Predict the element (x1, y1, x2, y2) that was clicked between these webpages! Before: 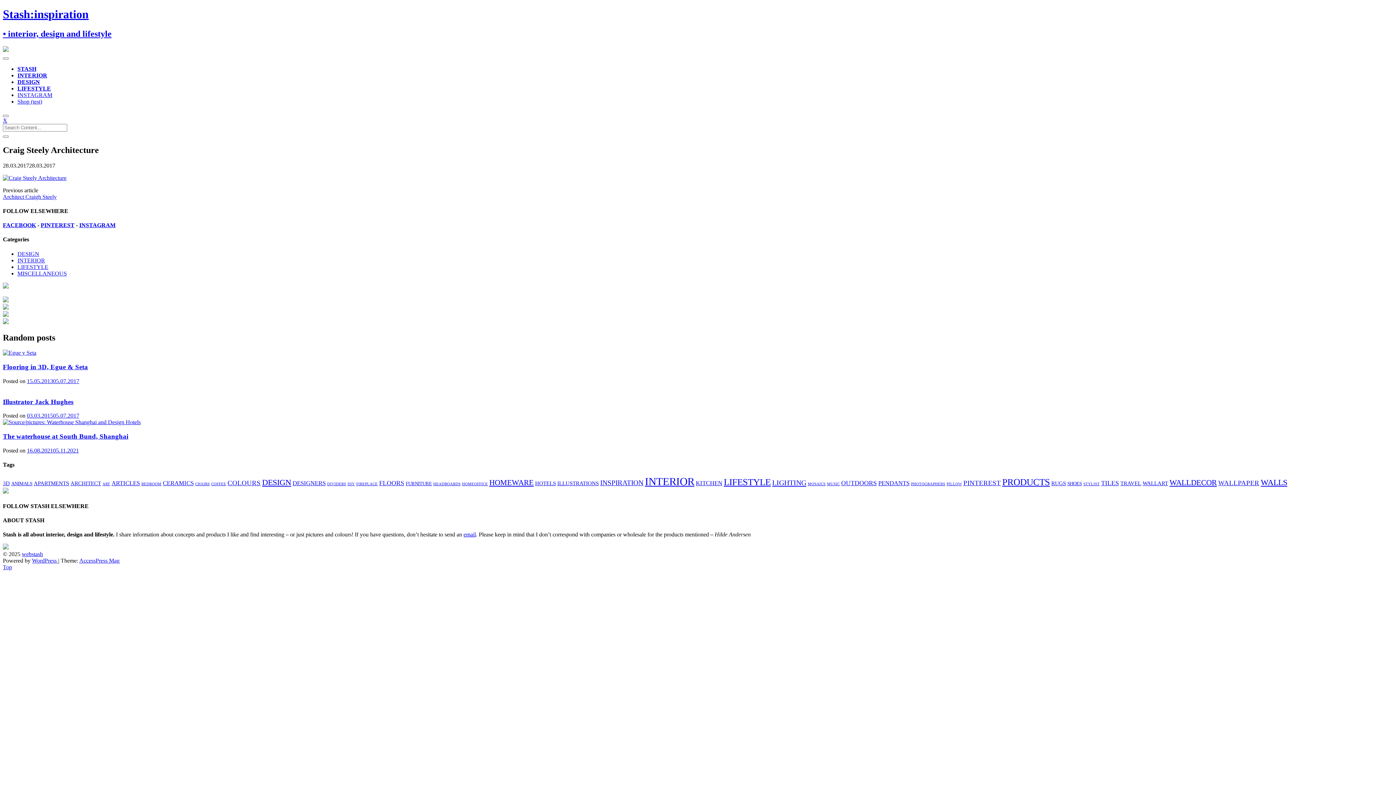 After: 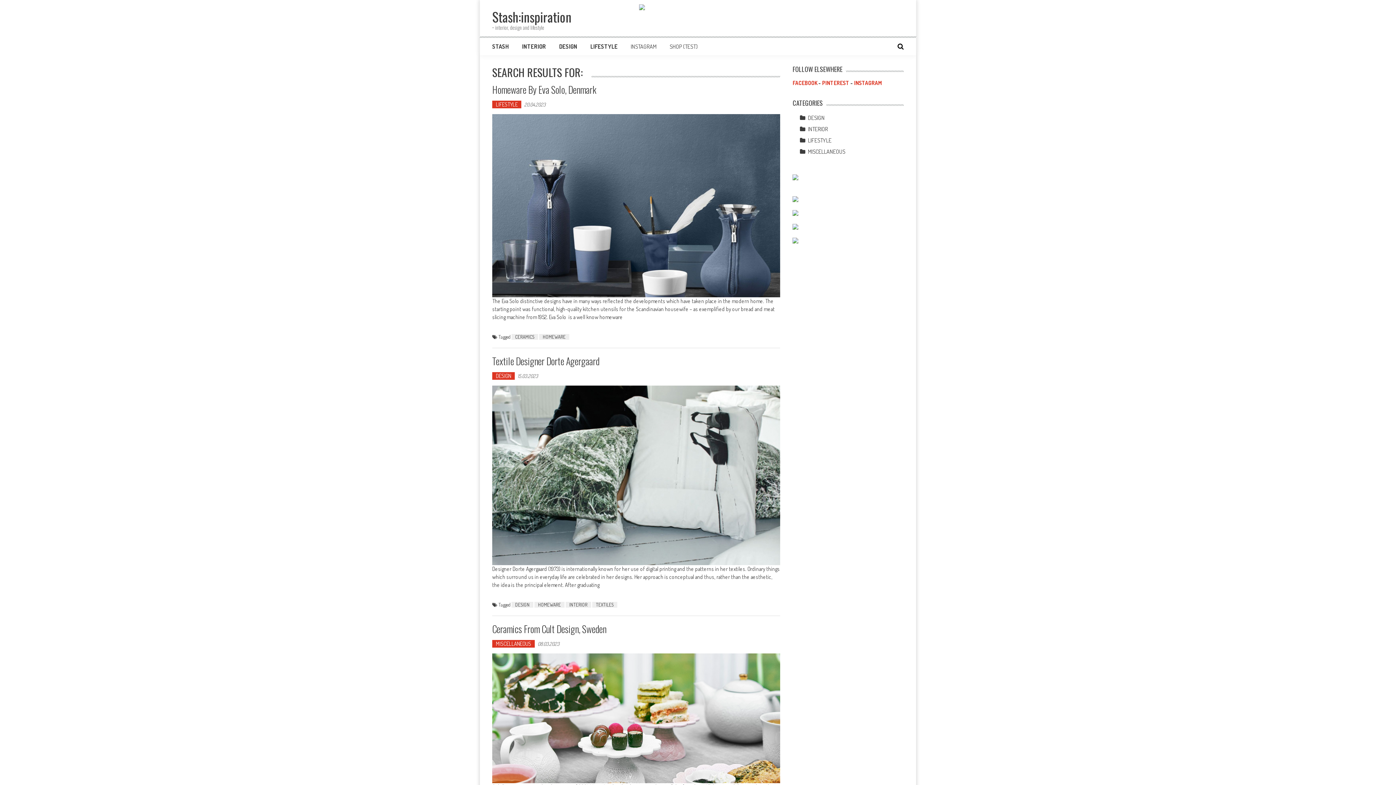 Action: bbox: (2, 135, 8, 137)